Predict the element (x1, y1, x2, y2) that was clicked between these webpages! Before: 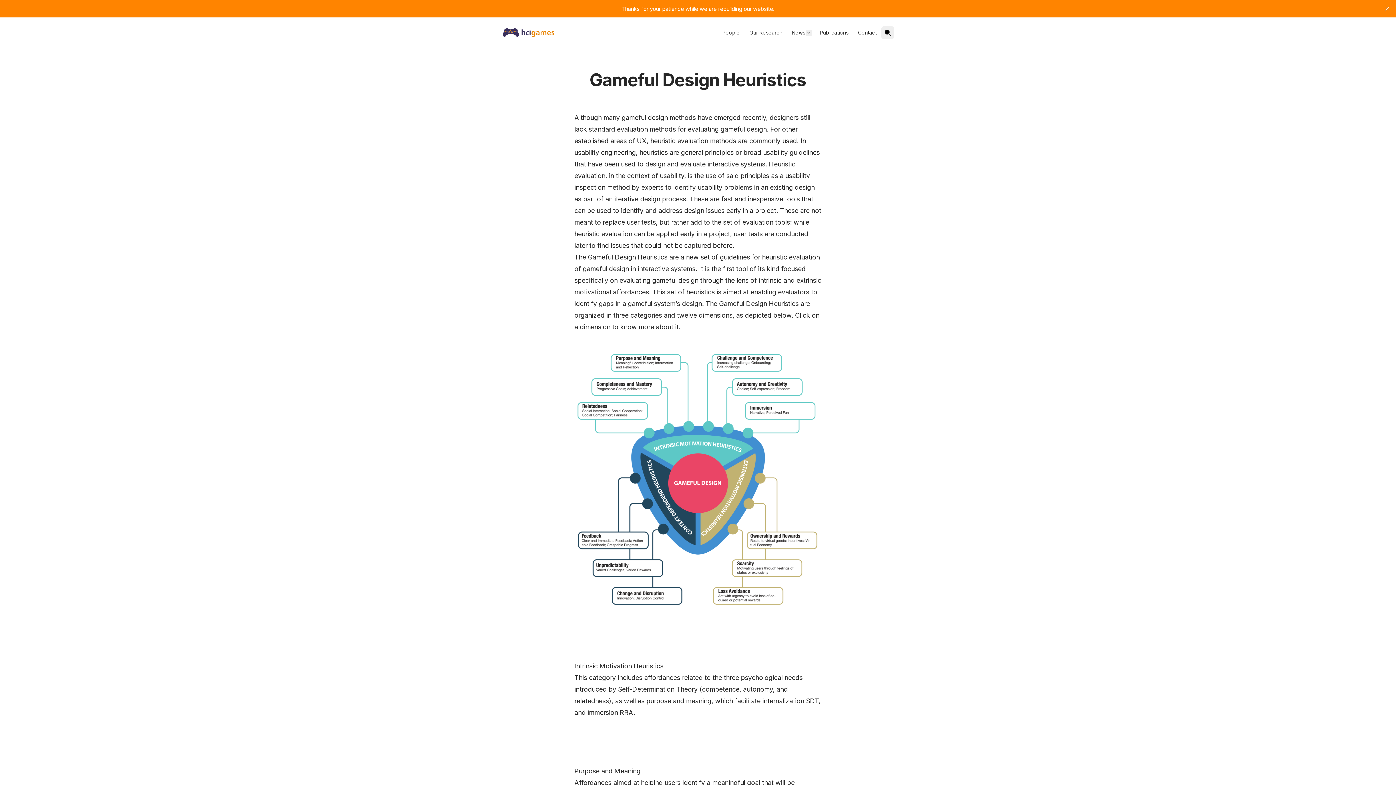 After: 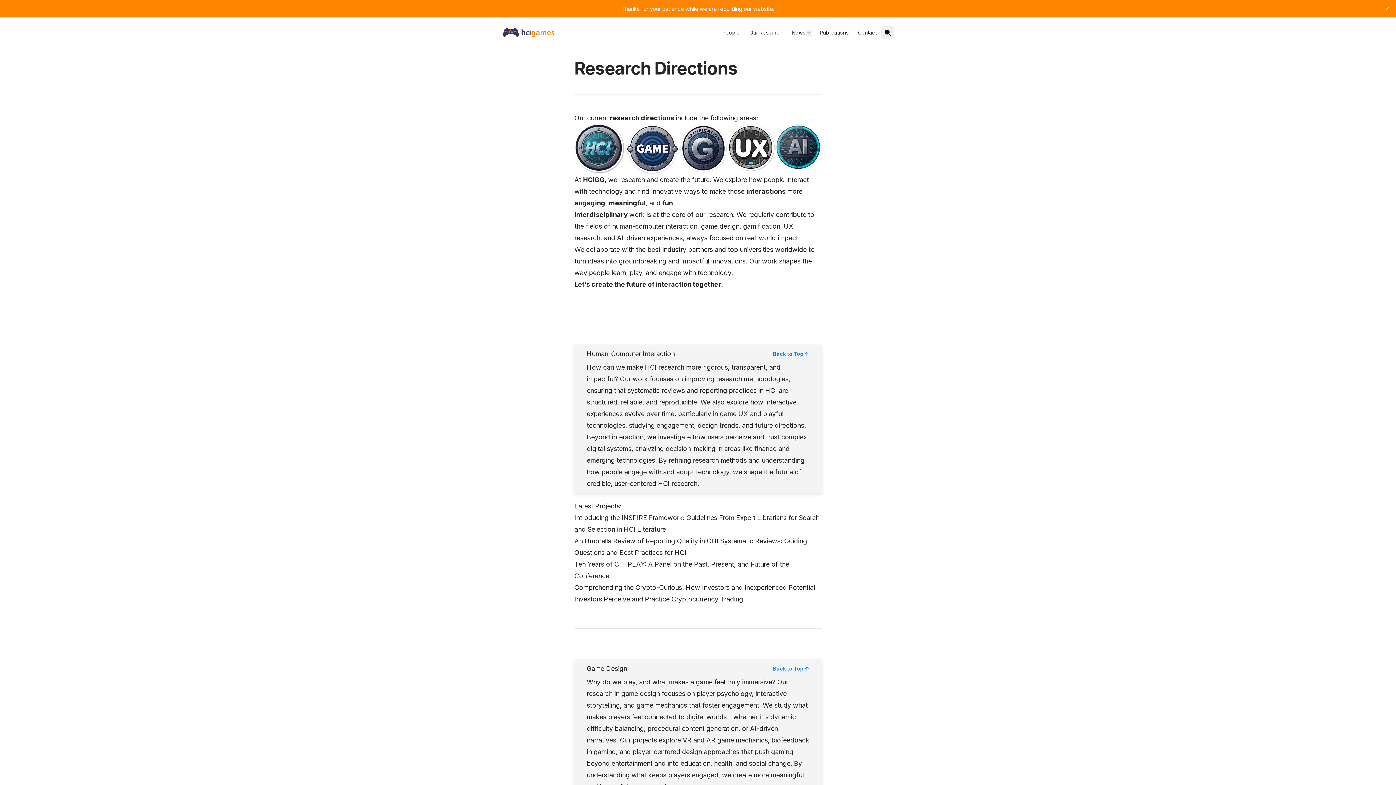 Action: bbox: (745, 26, 786, 38) label: Our Research